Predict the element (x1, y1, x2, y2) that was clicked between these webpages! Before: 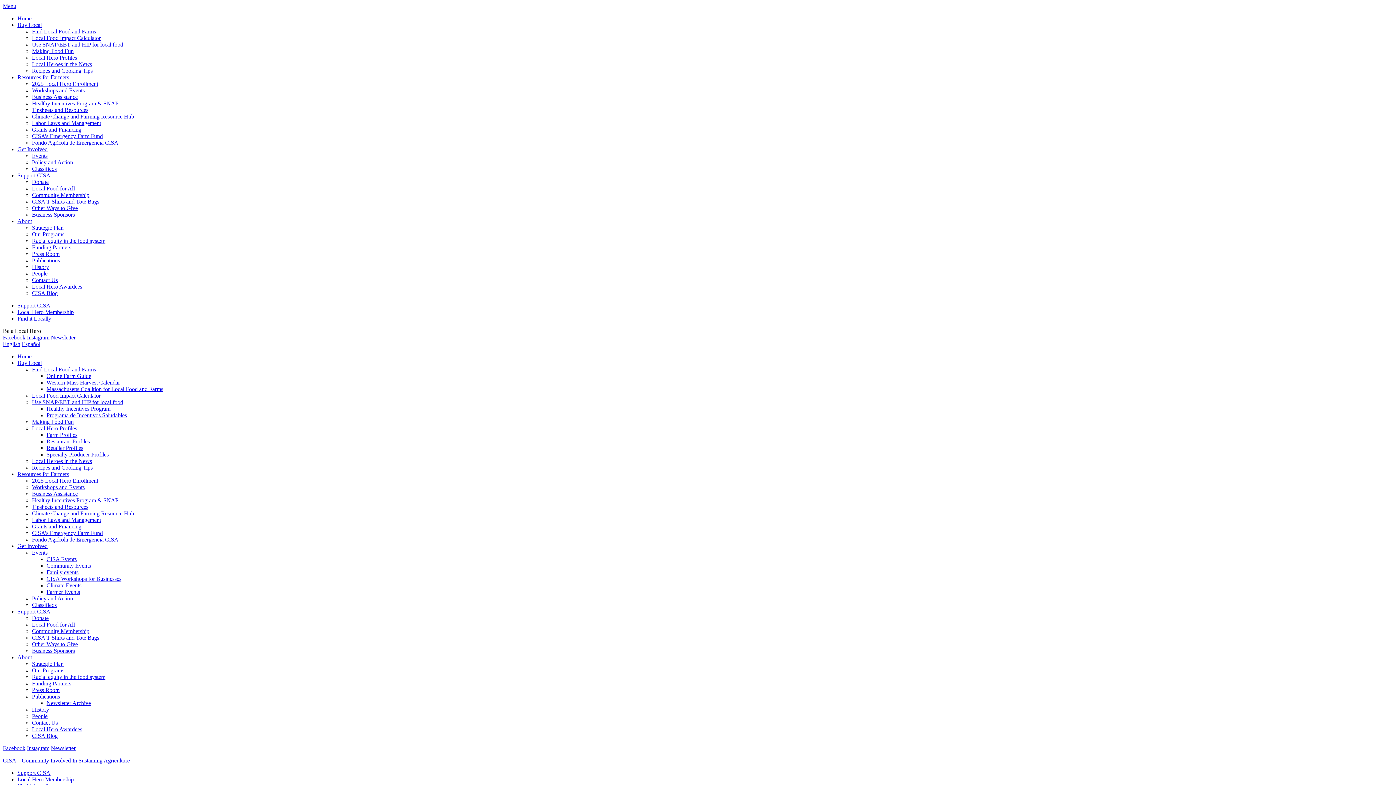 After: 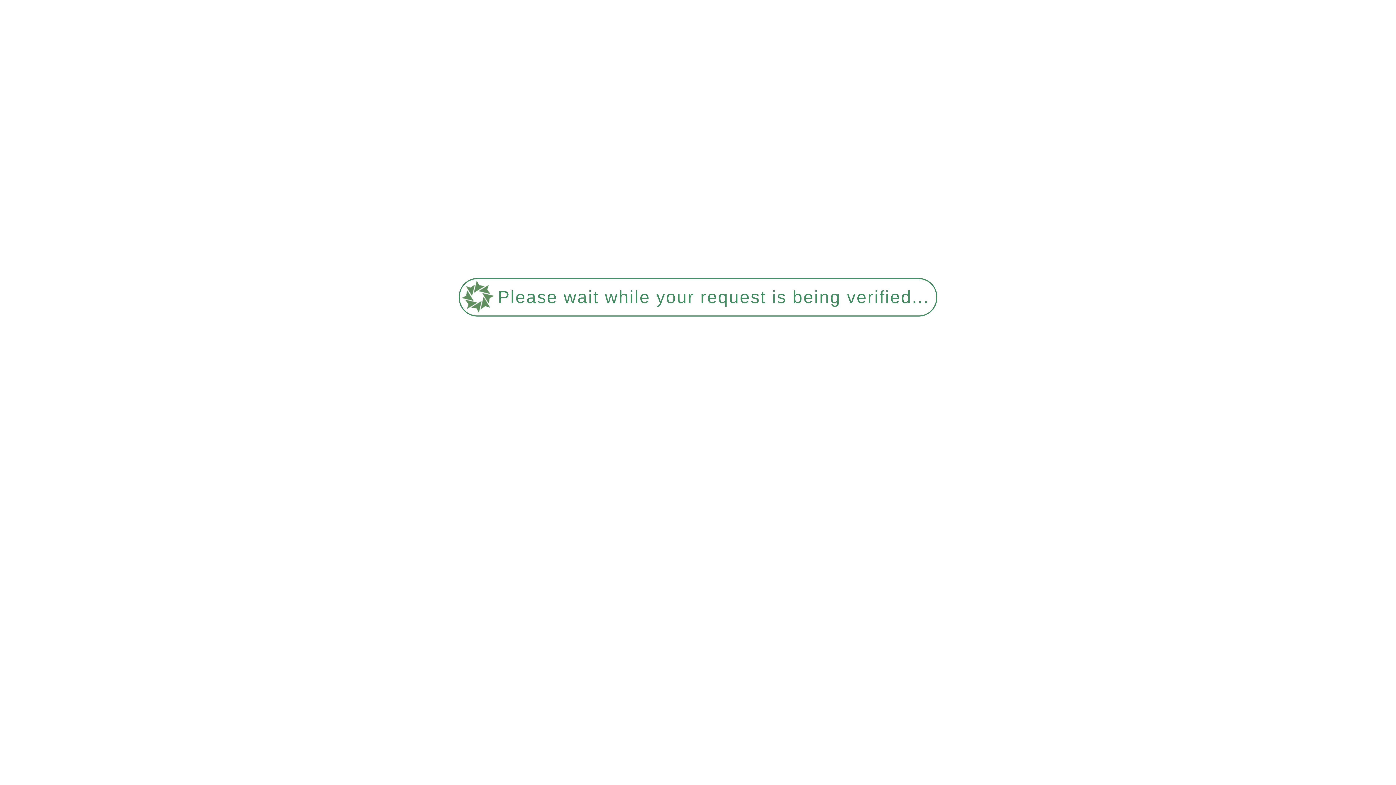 Action: bbox: (32, 133, 102, 139) label: CISA’s Emergency Farm Fund